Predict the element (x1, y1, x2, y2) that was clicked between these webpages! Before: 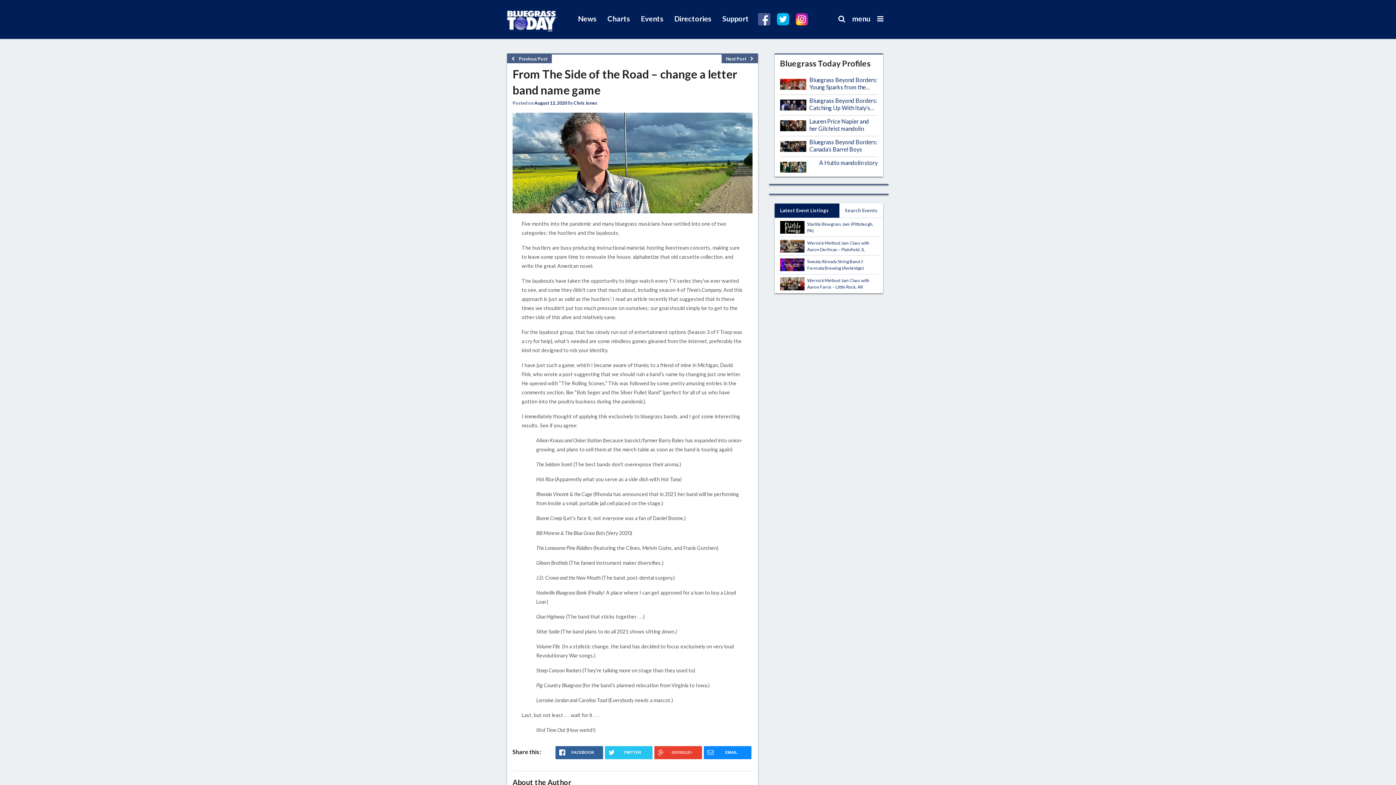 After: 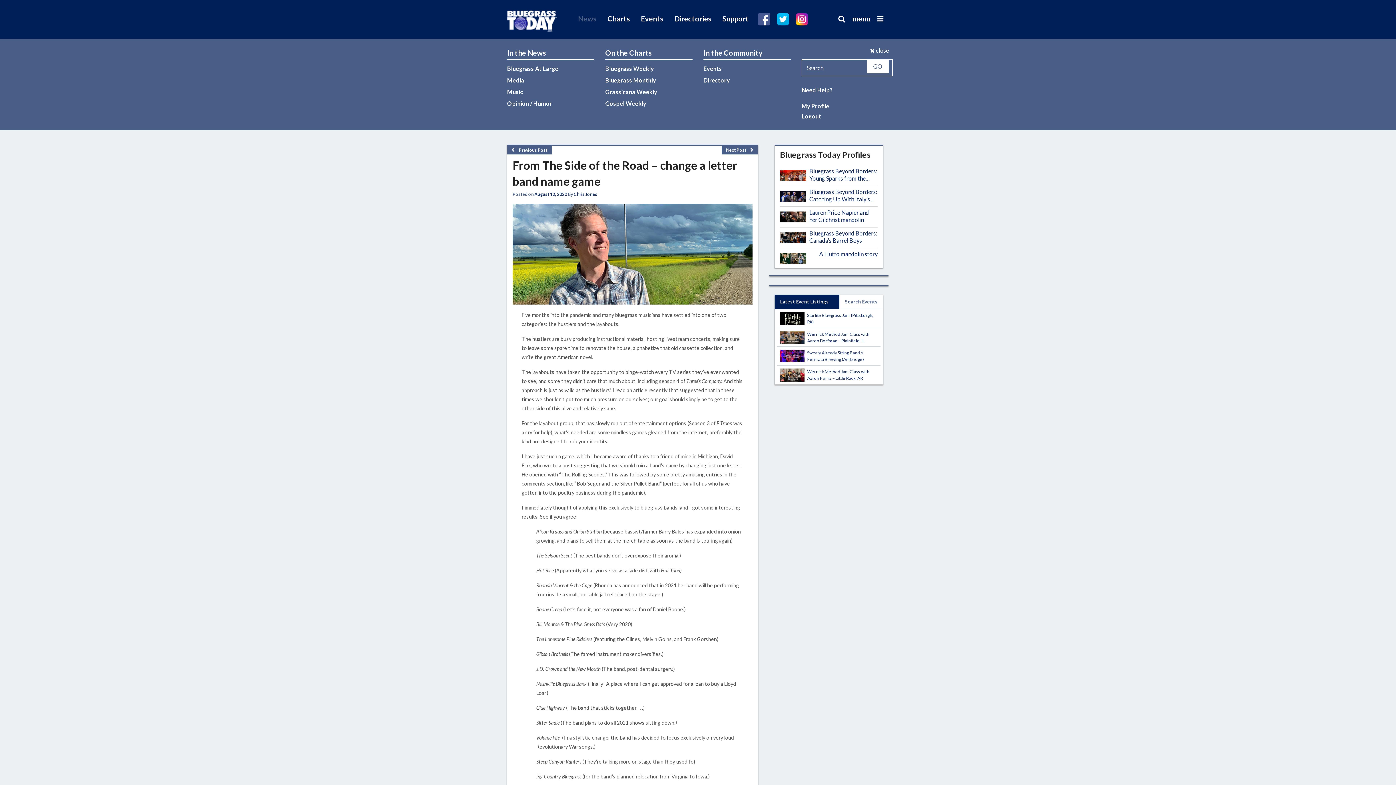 Action: bbox: (572, 10, 602, 26) label: News